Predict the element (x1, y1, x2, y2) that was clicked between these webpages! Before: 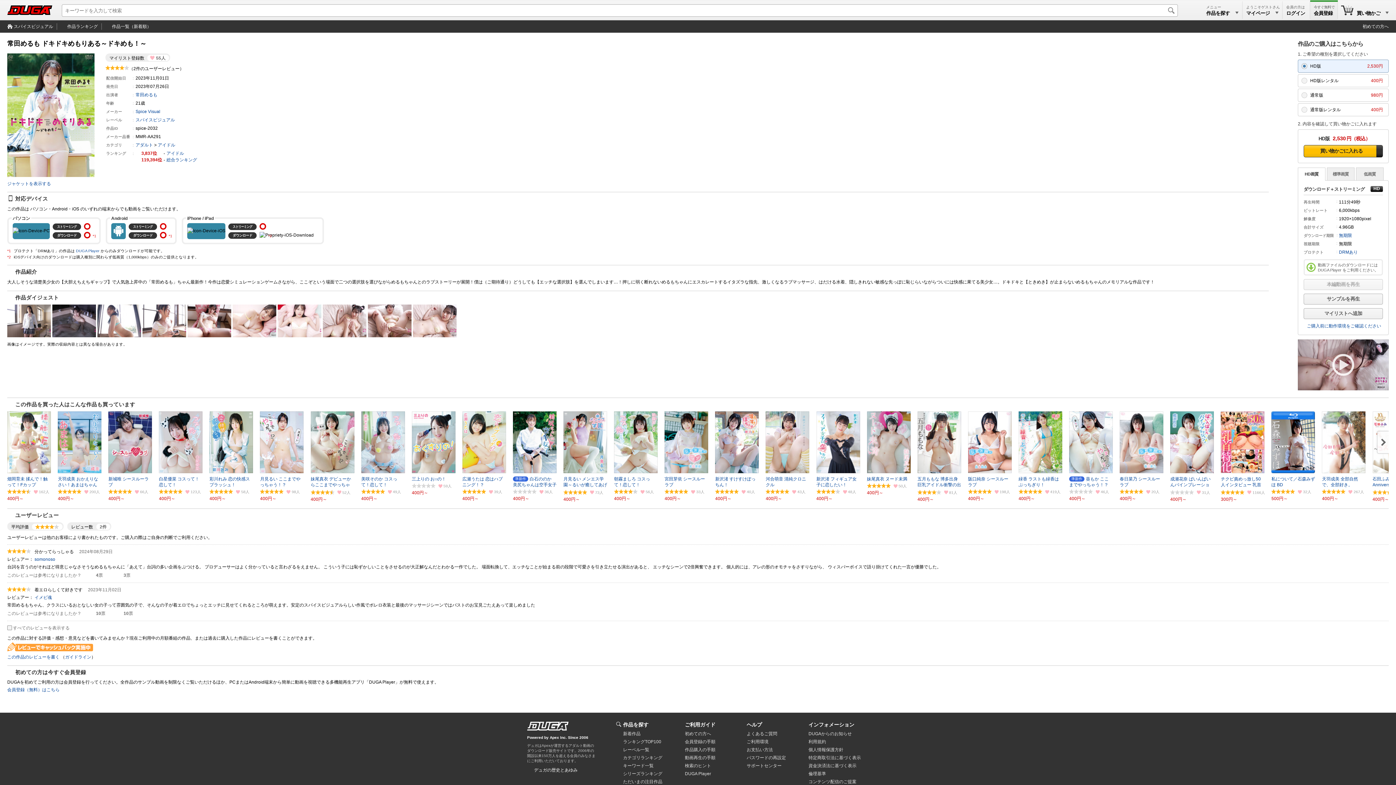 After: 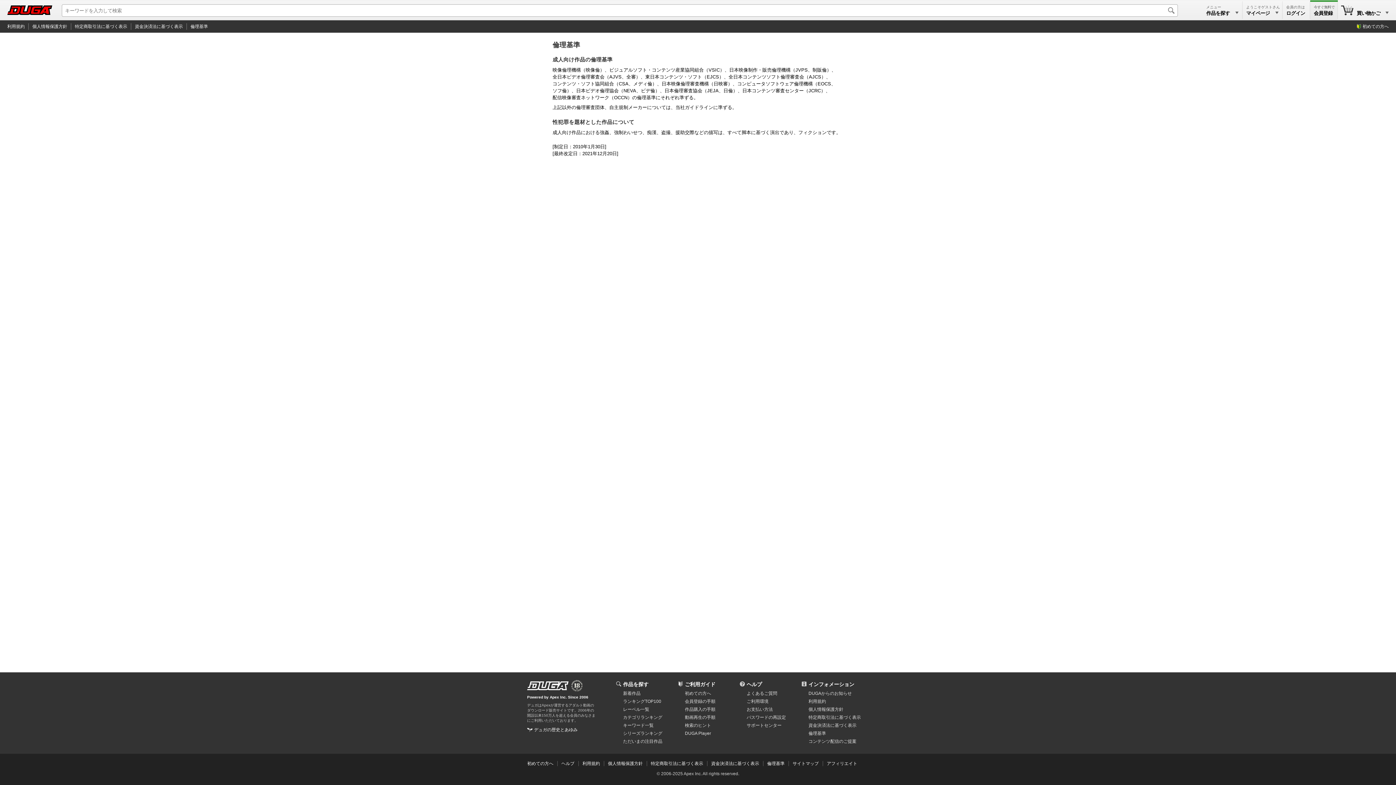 Action: bbox: (808, 771, 826, 776) label: 倫理基準